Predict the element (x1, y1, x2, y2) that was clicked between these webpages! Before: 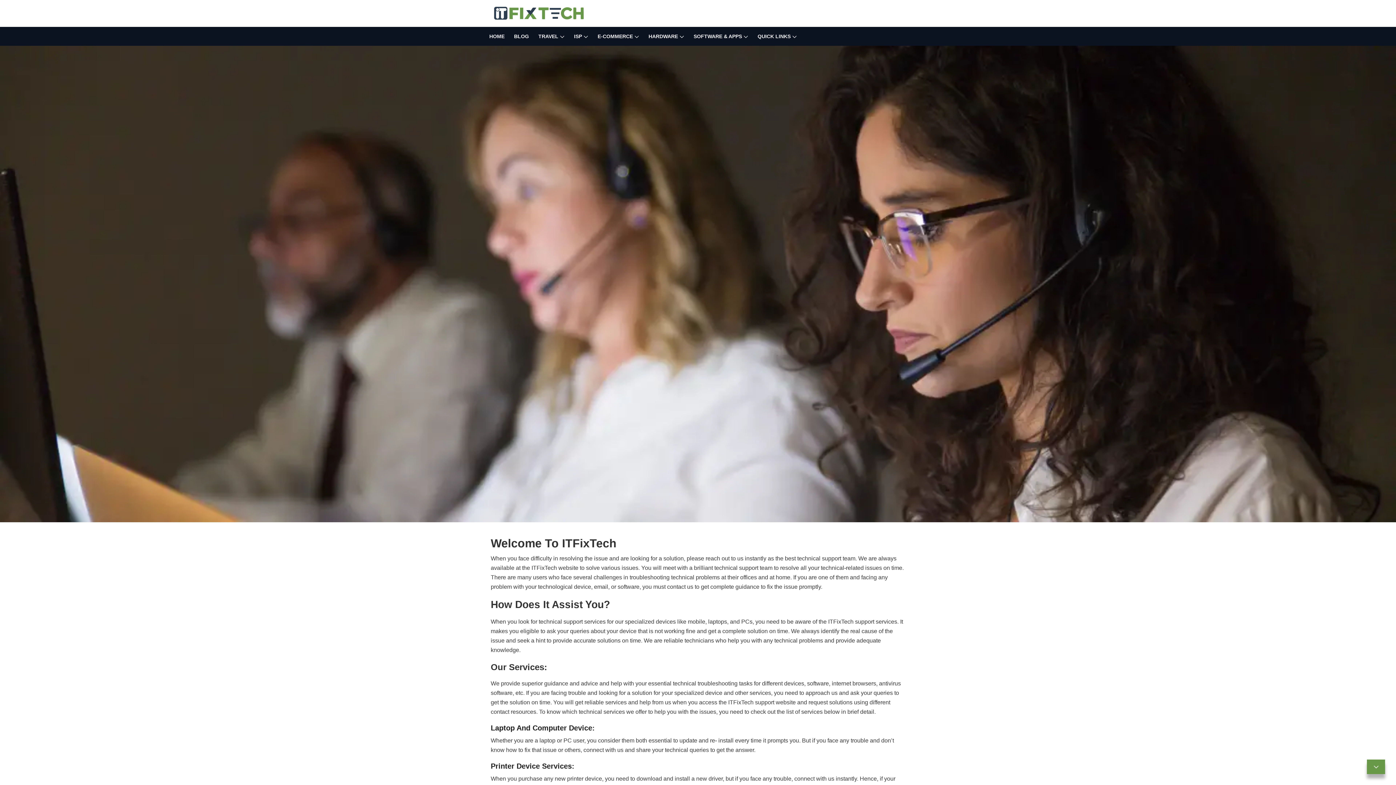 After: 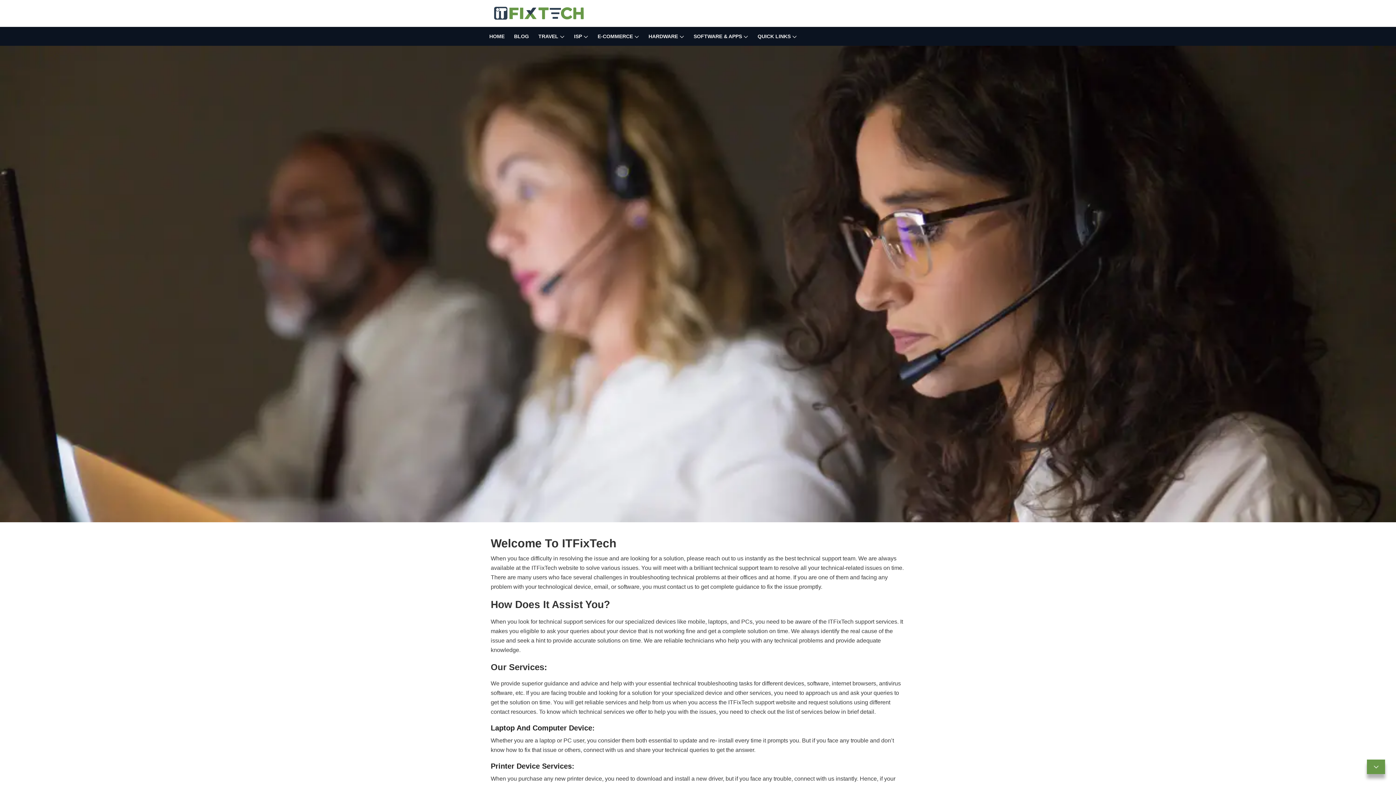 Action: bbox: (1367, 760, 1385, 774)